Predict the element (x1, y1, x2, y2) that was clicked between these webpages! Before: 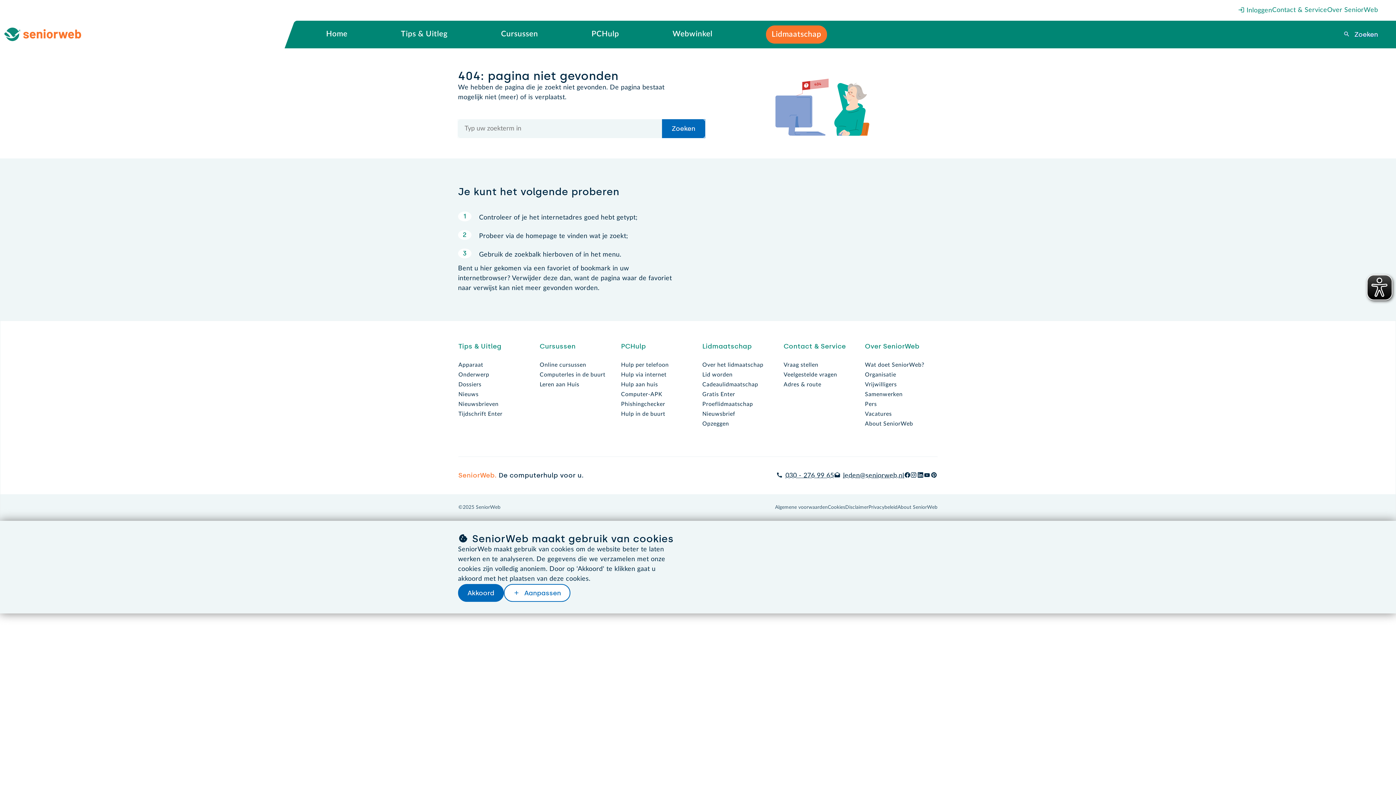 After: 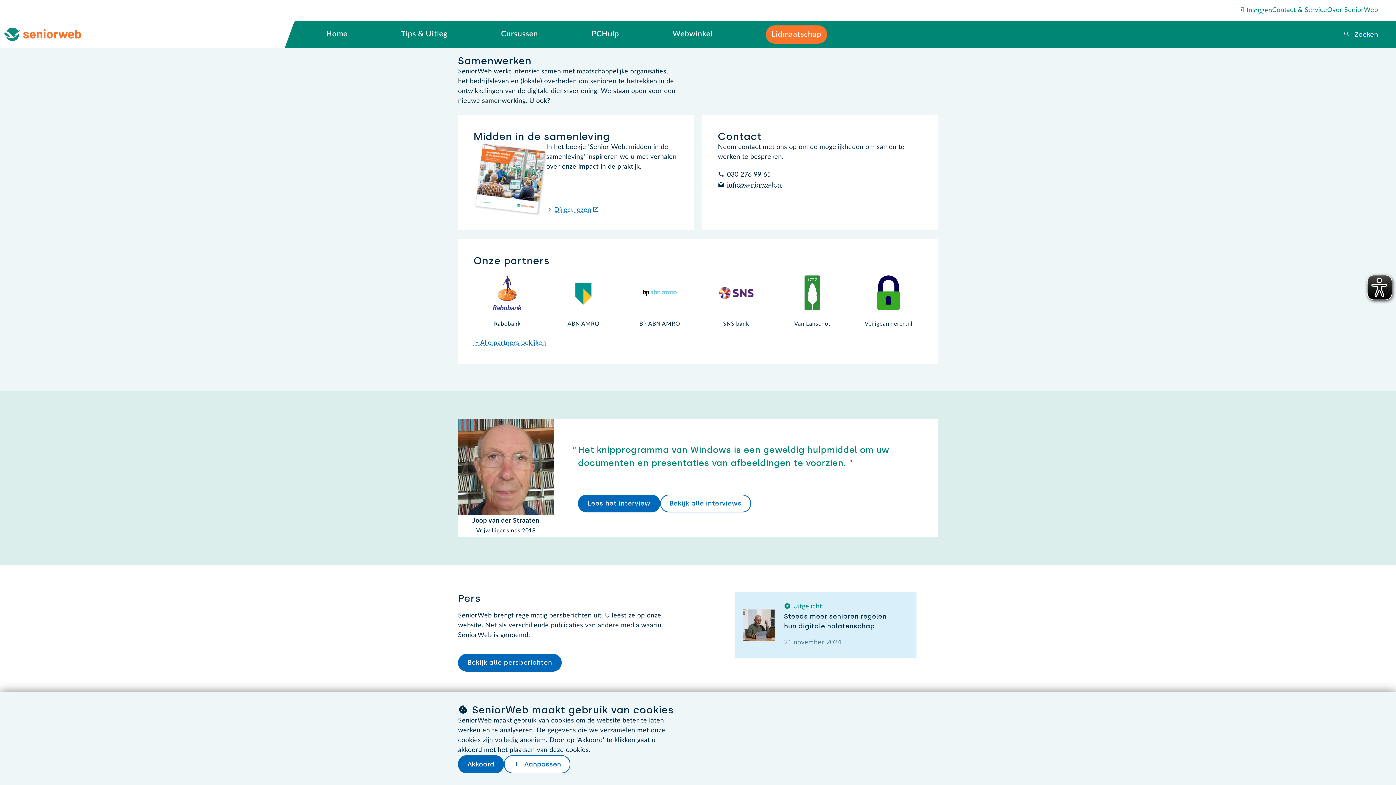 Action: bbox: (865, 391, 902, 397) label: Samenwerken